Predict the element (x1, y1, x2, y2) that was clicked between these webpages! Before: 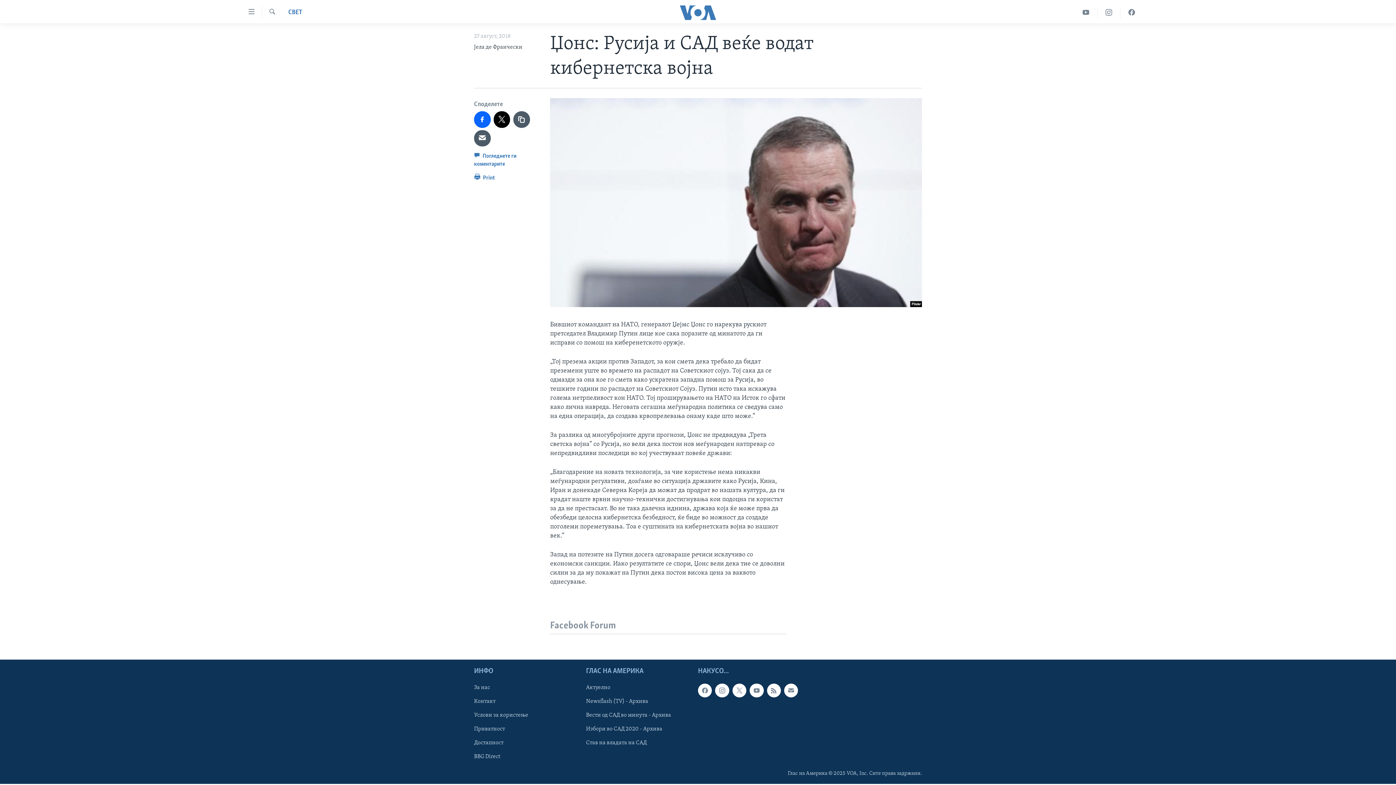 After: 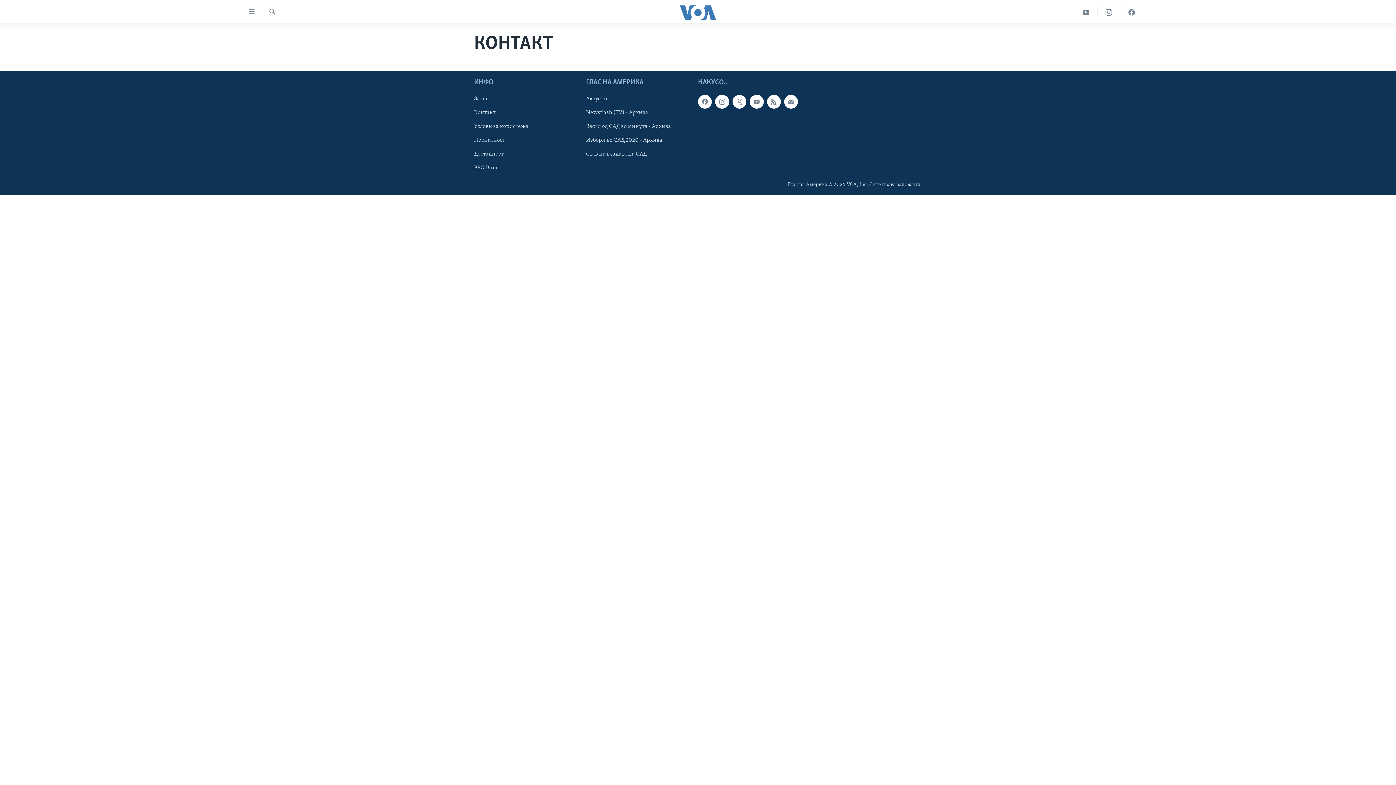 Action: bbox: (474, 697, 581, 705) label: Контакт